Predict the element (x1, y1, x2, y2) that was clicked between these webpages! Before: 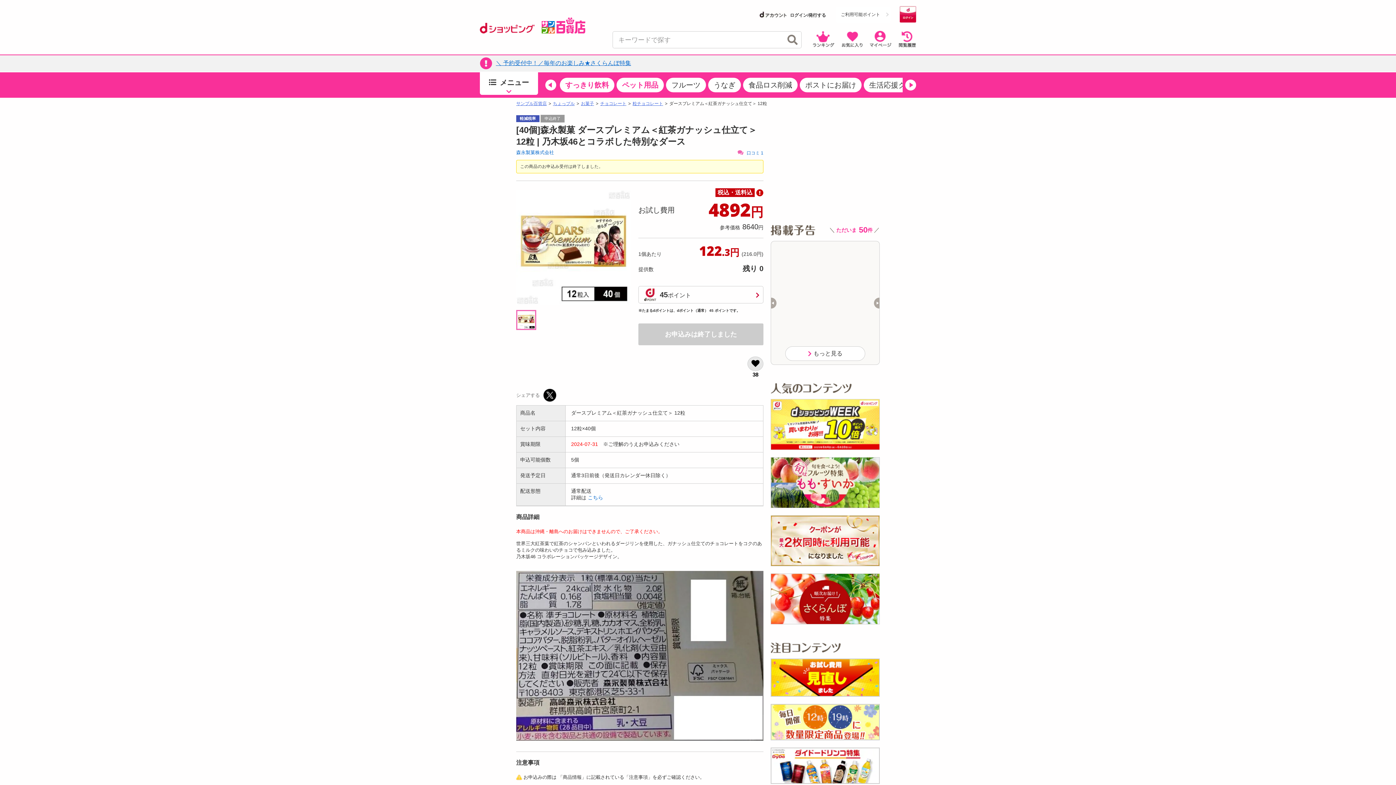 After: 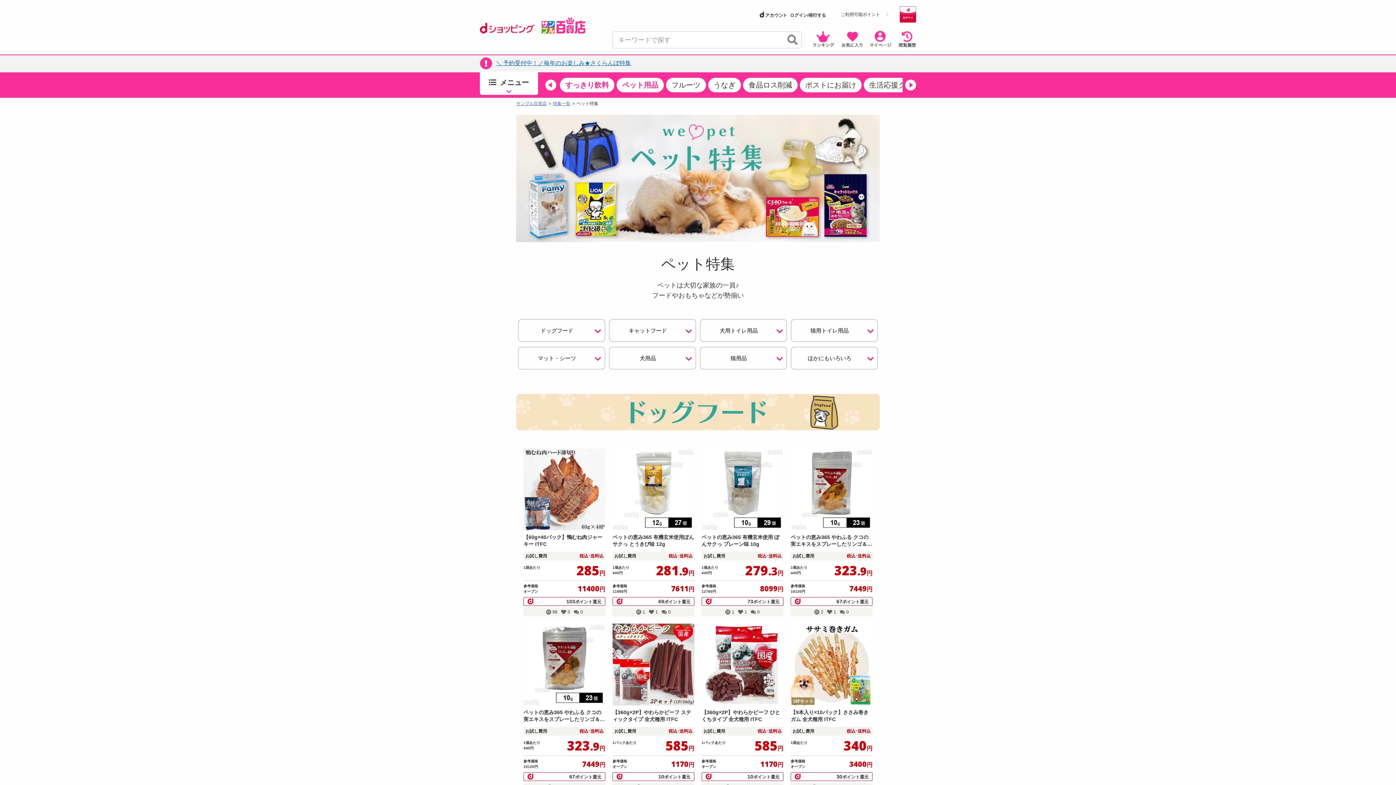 Action: label: ペット用品 bbox: (616, 77, 664, 92)